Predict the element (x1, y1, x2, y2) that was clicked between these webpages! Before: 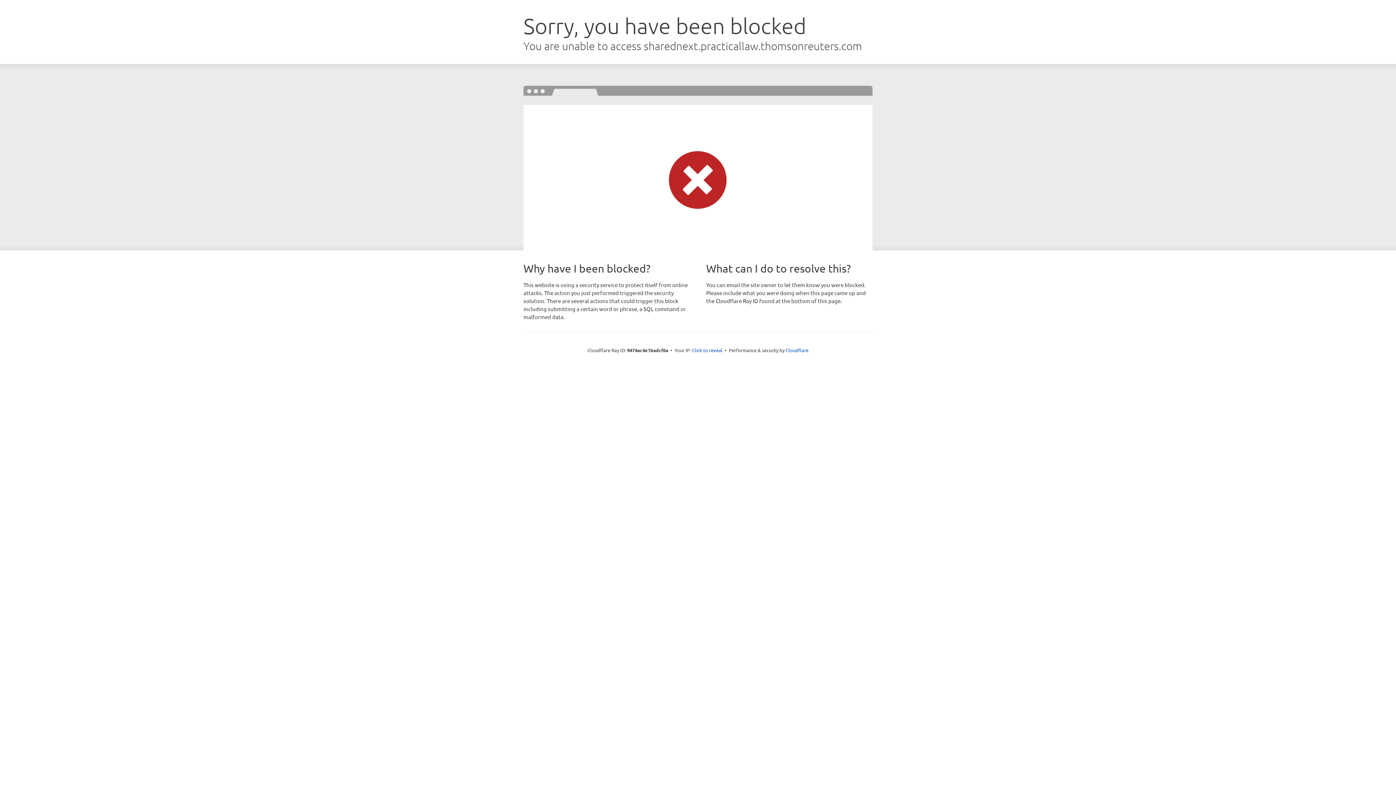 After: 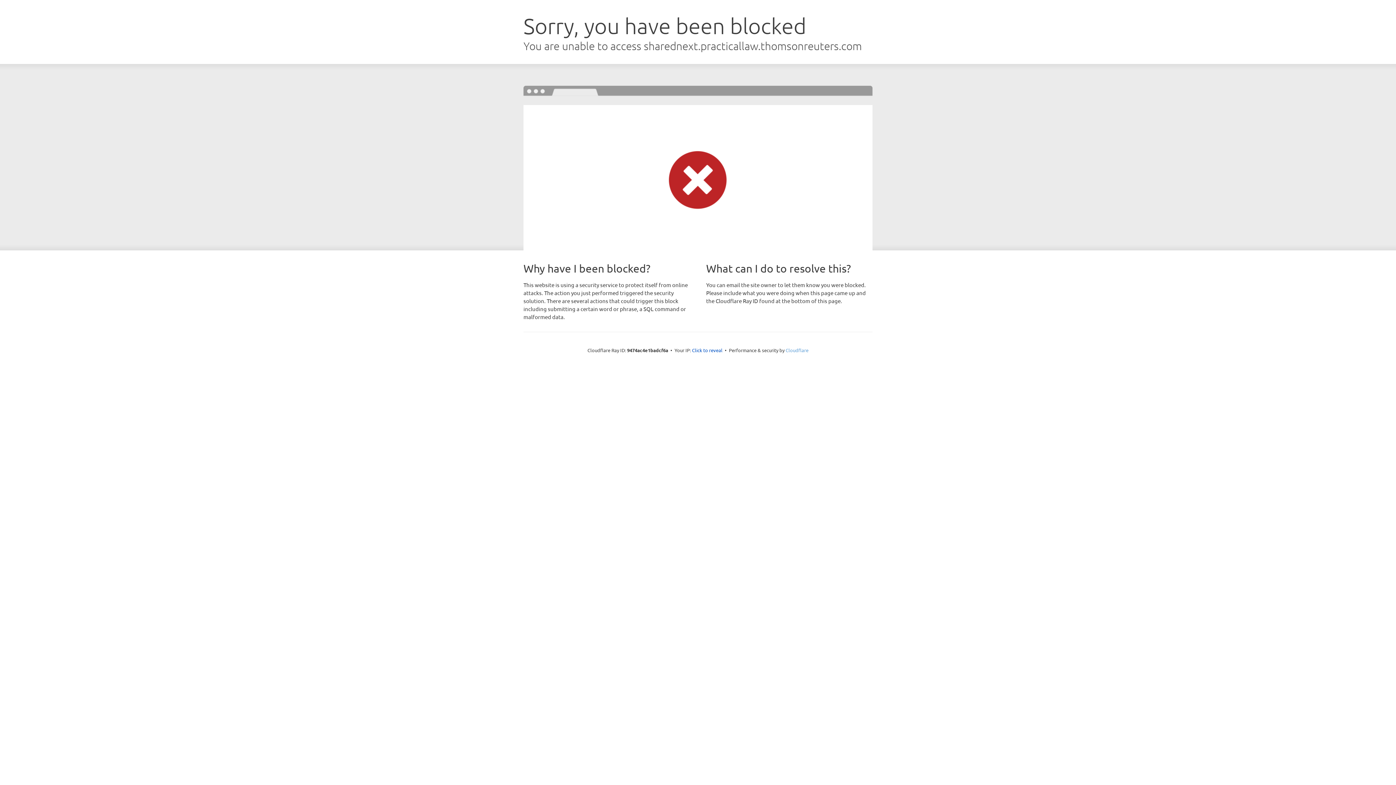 Action: bbox: (785, 347, 808, 353) label: Cloudflare